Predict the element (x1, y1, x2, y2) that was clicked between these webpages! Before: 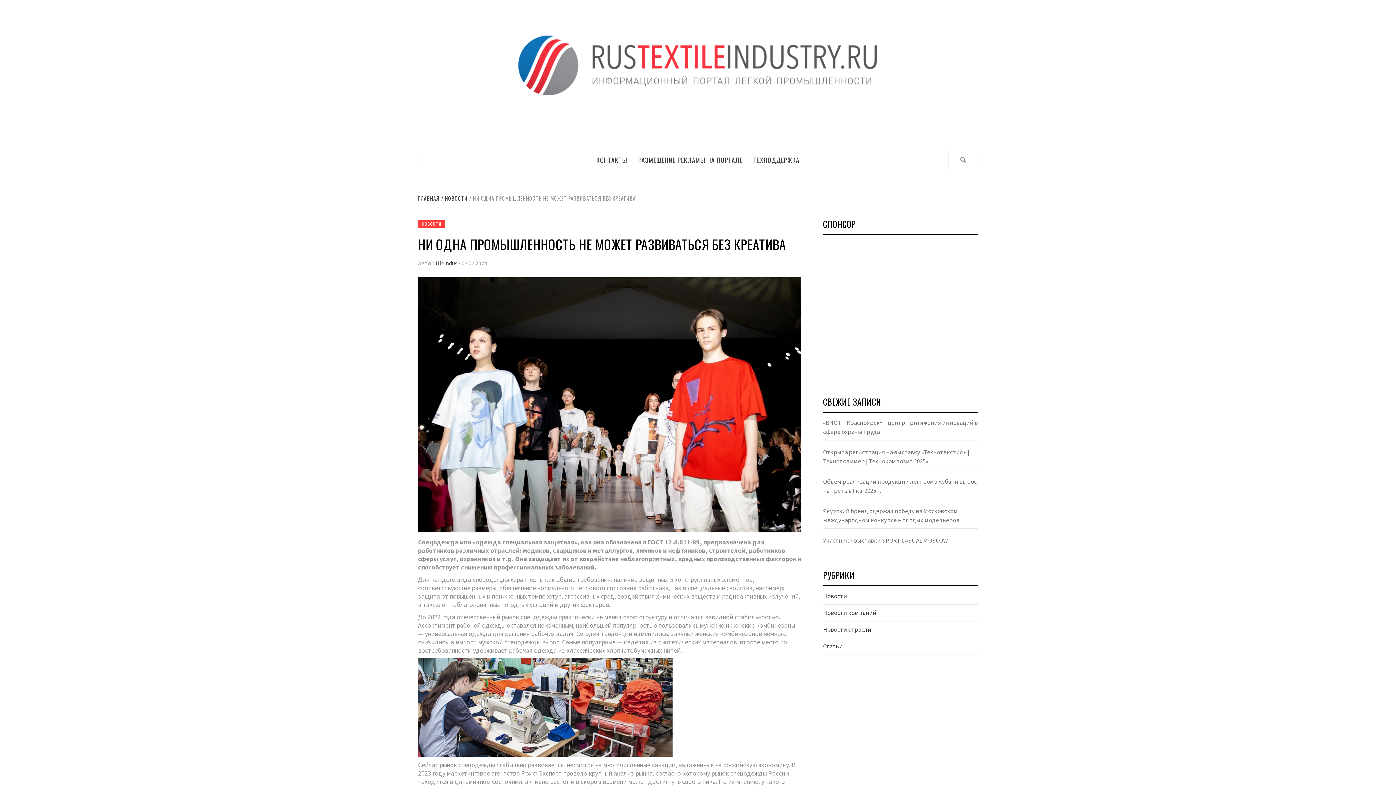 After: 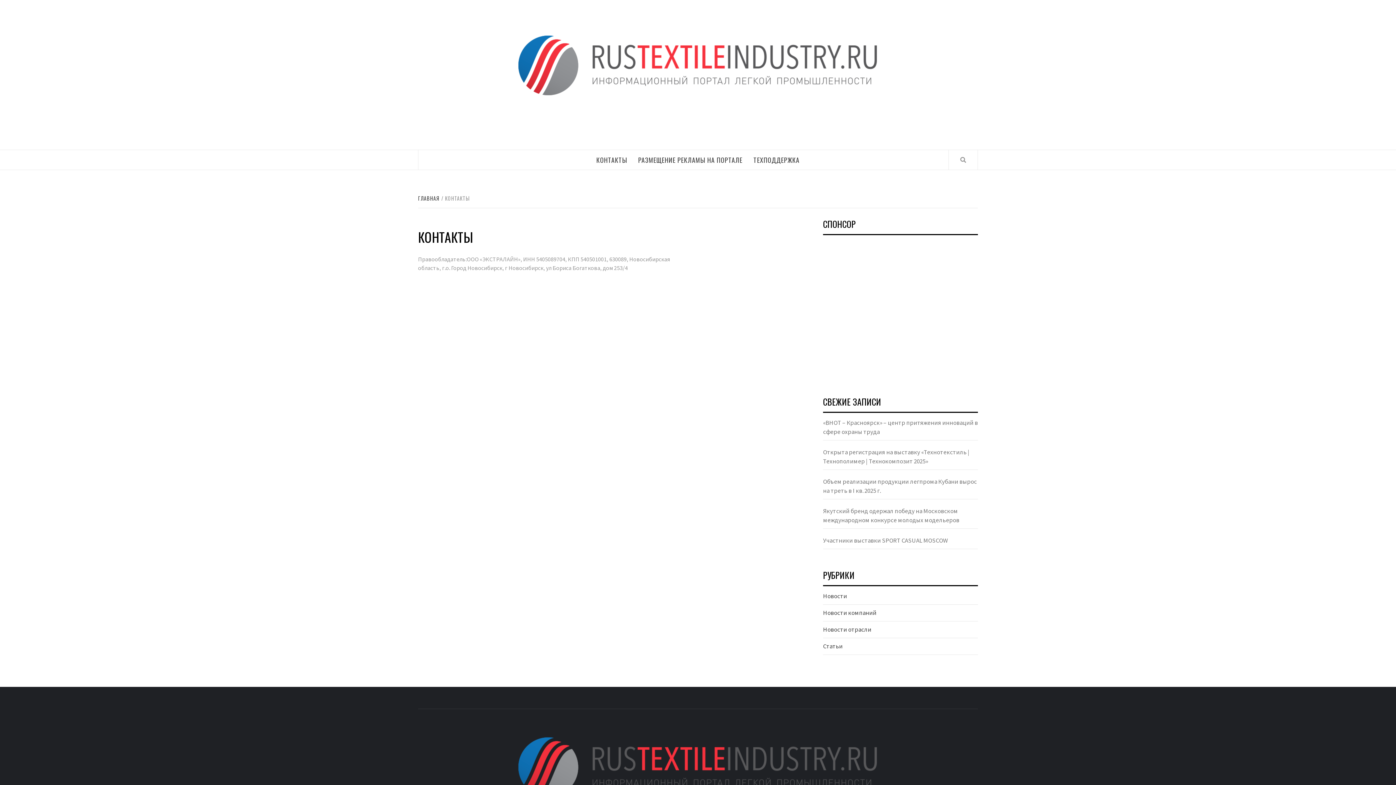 Action: bbox: (591, 150, 632, 169) label: КОНТАКТЫ